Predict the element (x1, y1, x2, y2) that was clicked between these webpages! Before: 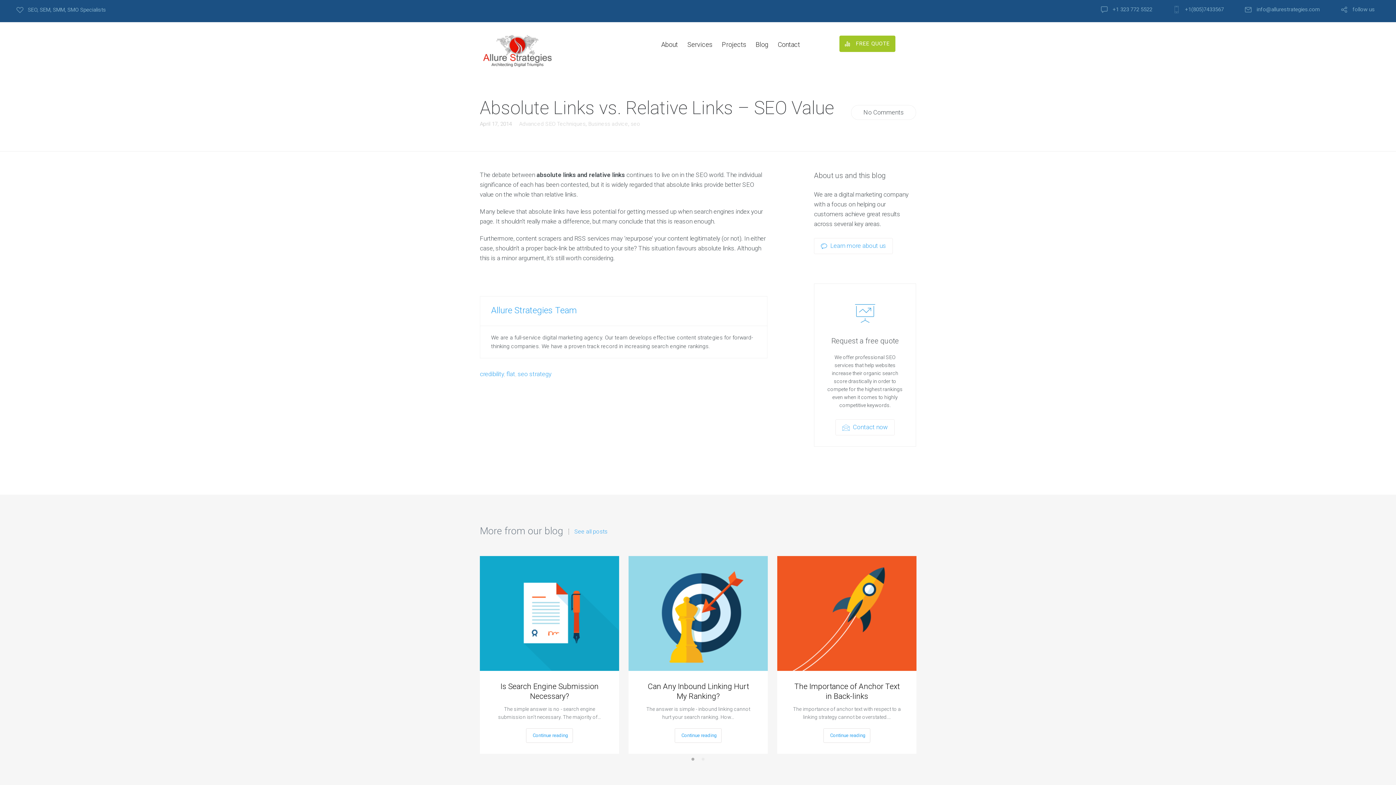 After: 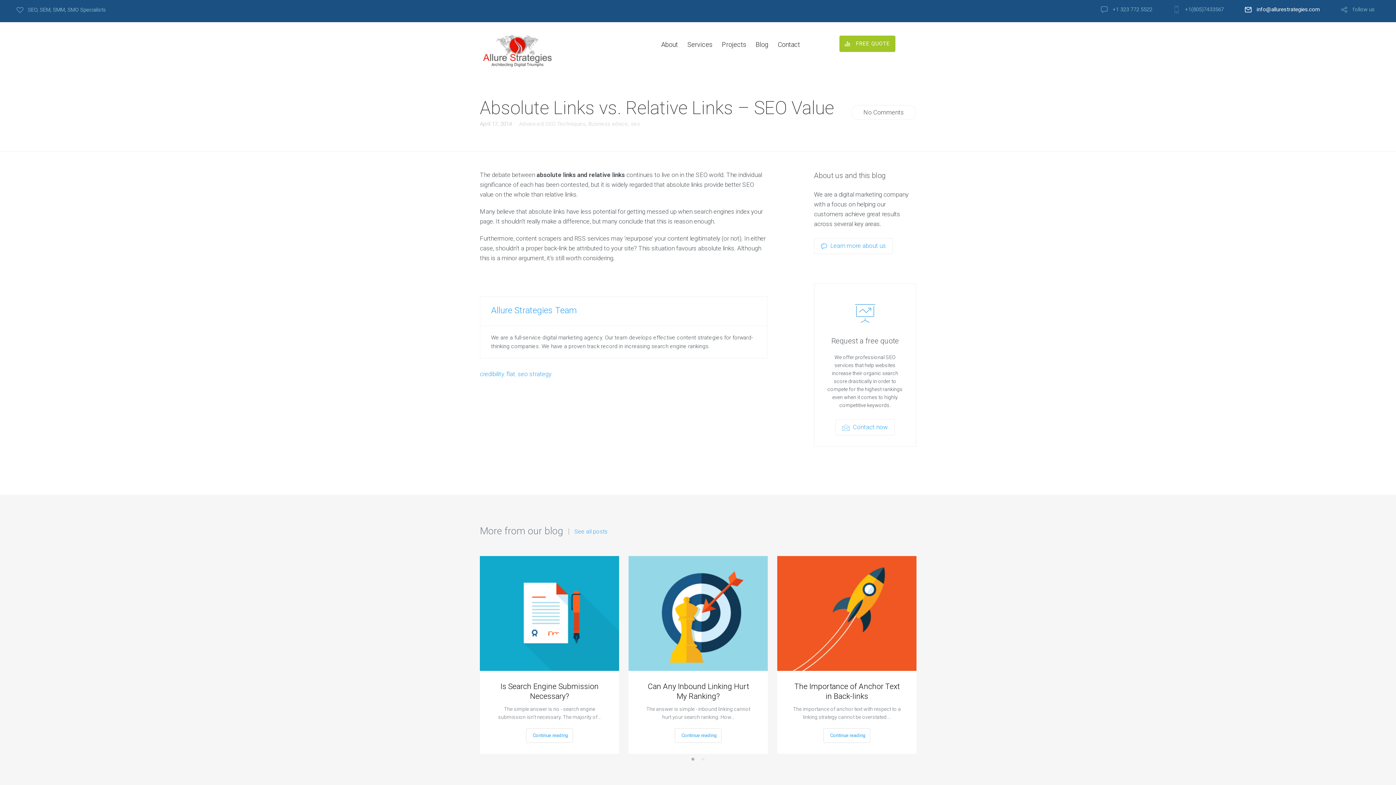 Action: label: info@allurestrategies.com bbox: (1256, 6, 1320, 12)